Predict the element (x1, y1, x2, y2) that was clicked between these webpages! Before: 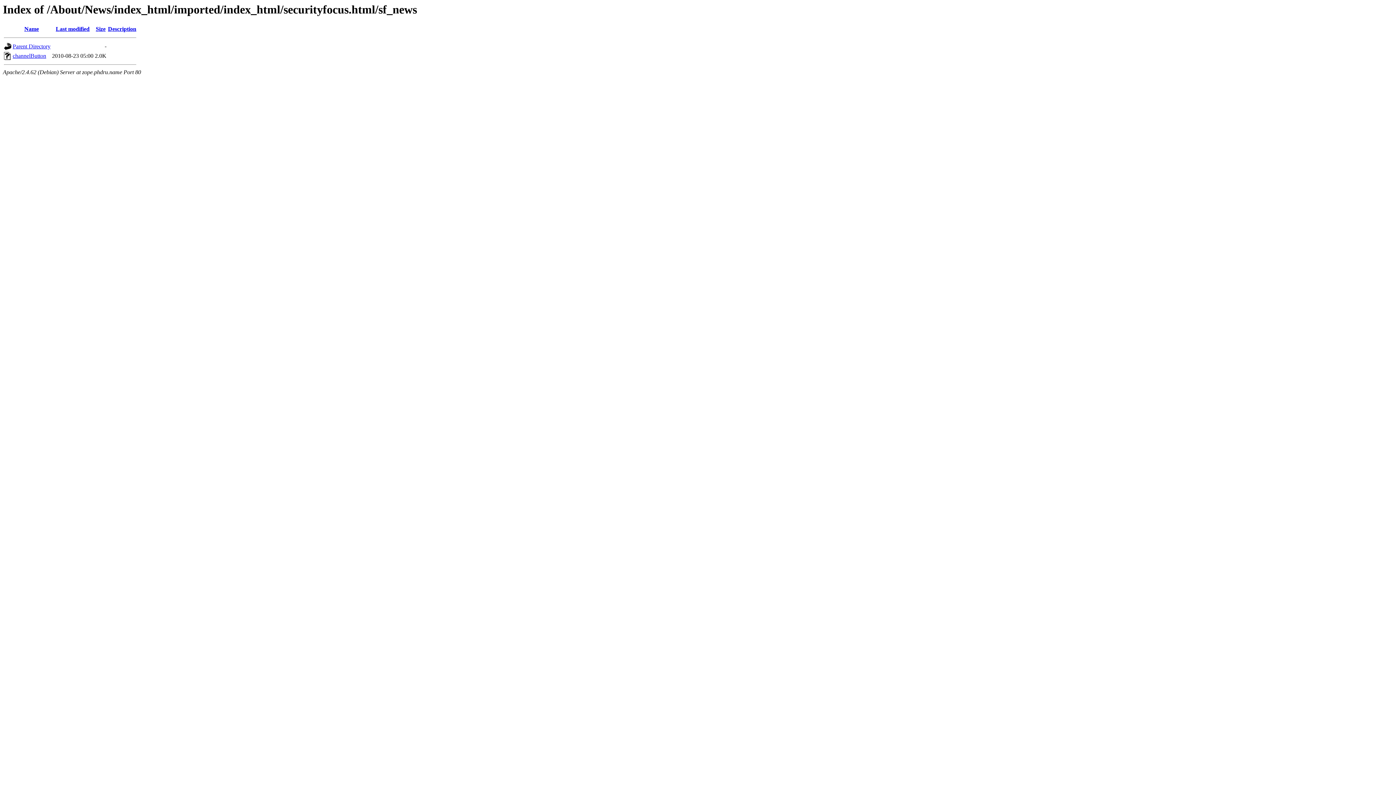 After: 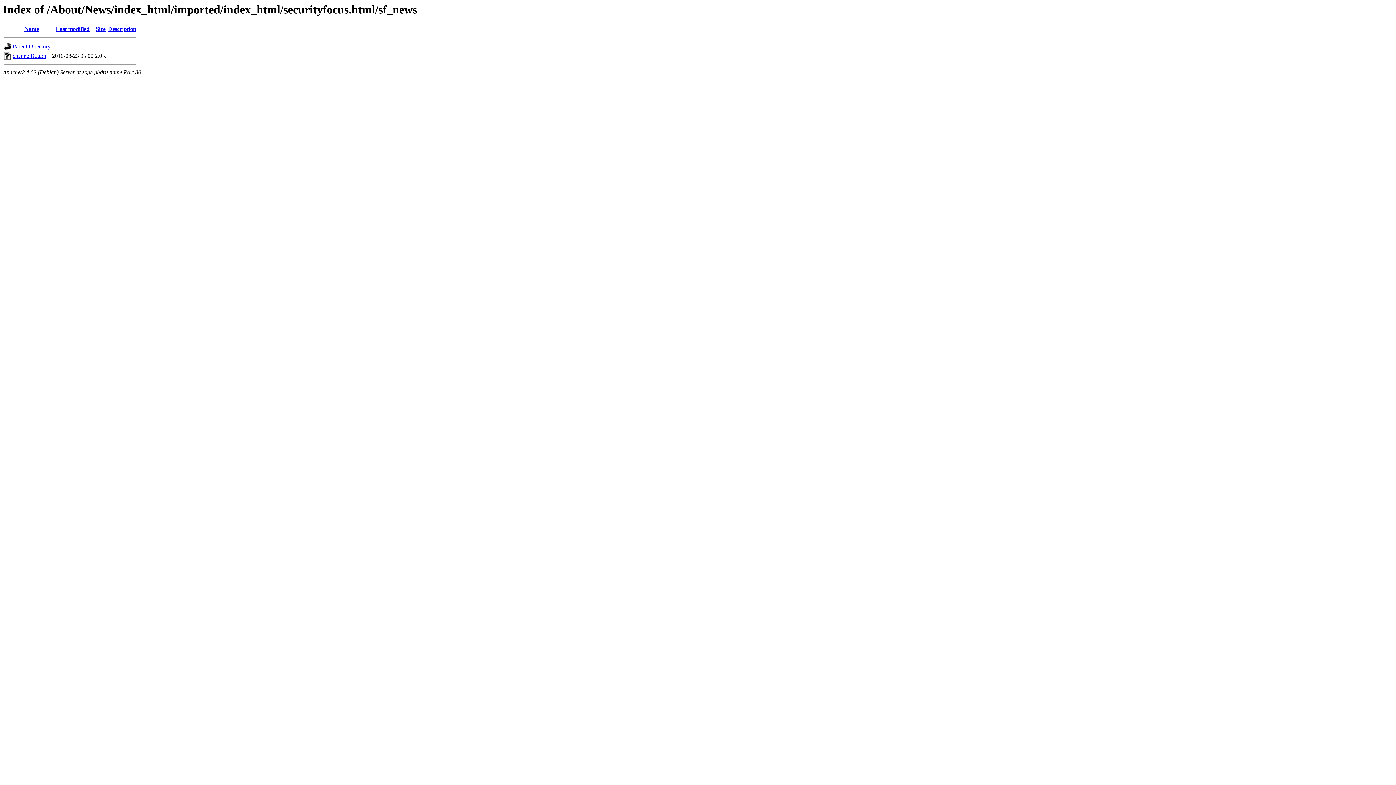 Action: label: Last modified bbox: (55, 25, 89, 32)